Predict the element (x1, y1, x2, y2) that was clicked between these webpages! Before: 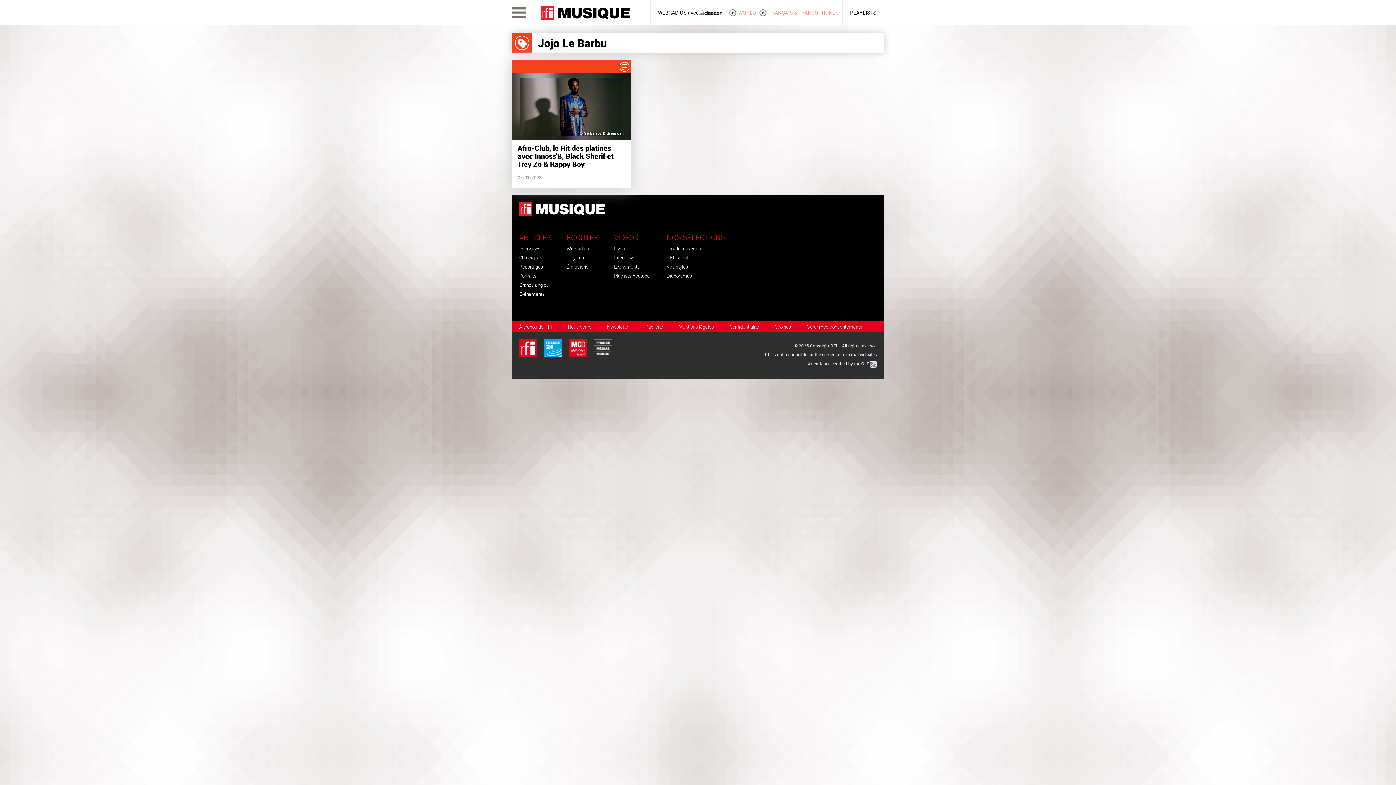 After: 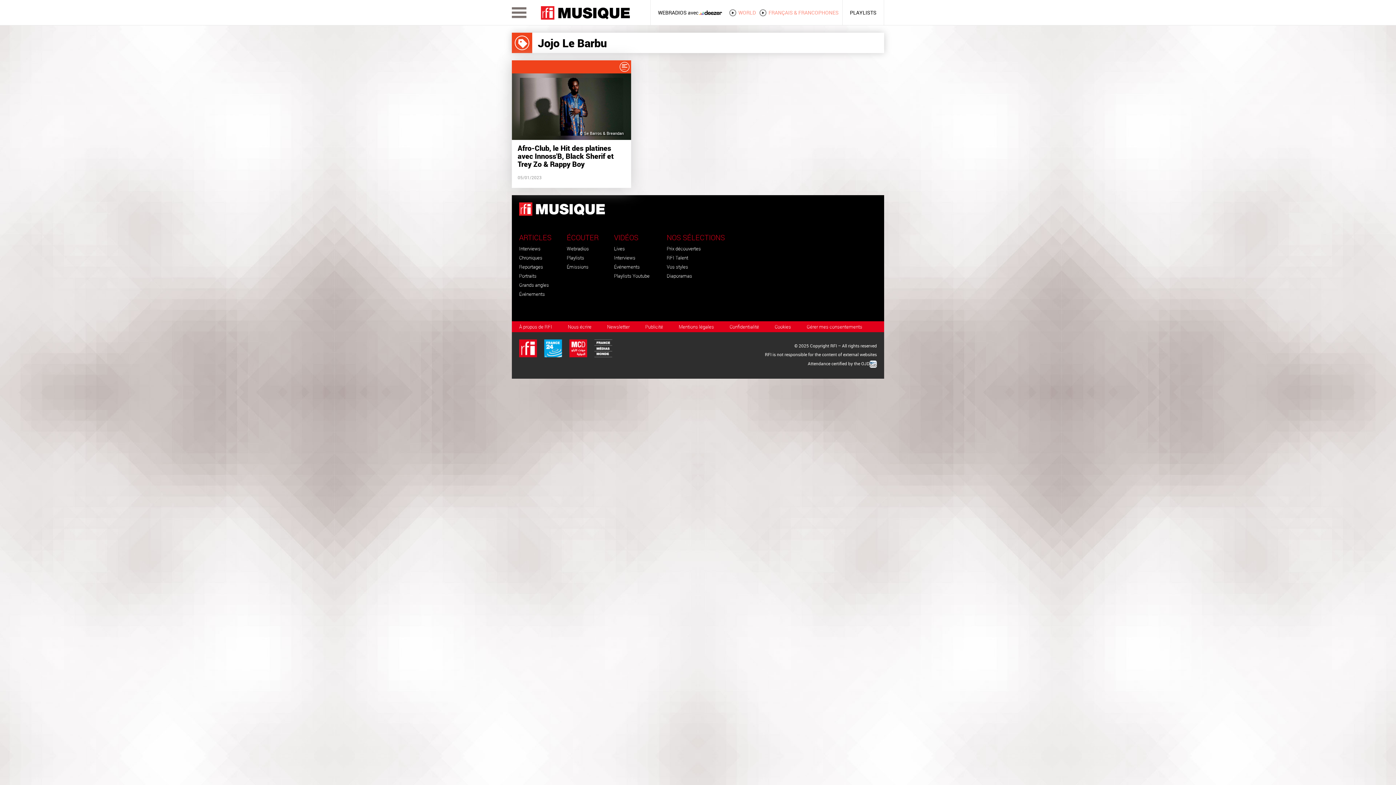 Action: label: WORLD bbox: (738, 9, 756, 16)